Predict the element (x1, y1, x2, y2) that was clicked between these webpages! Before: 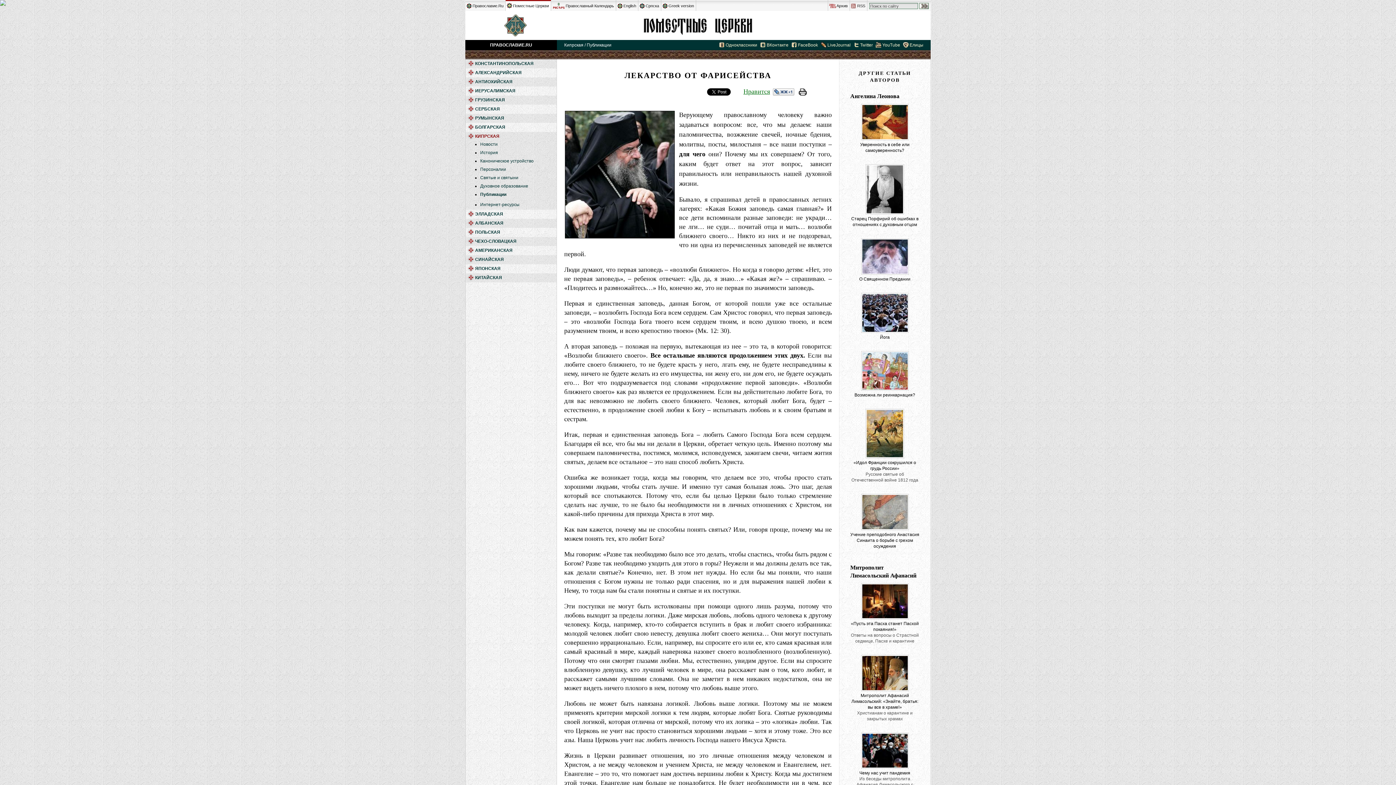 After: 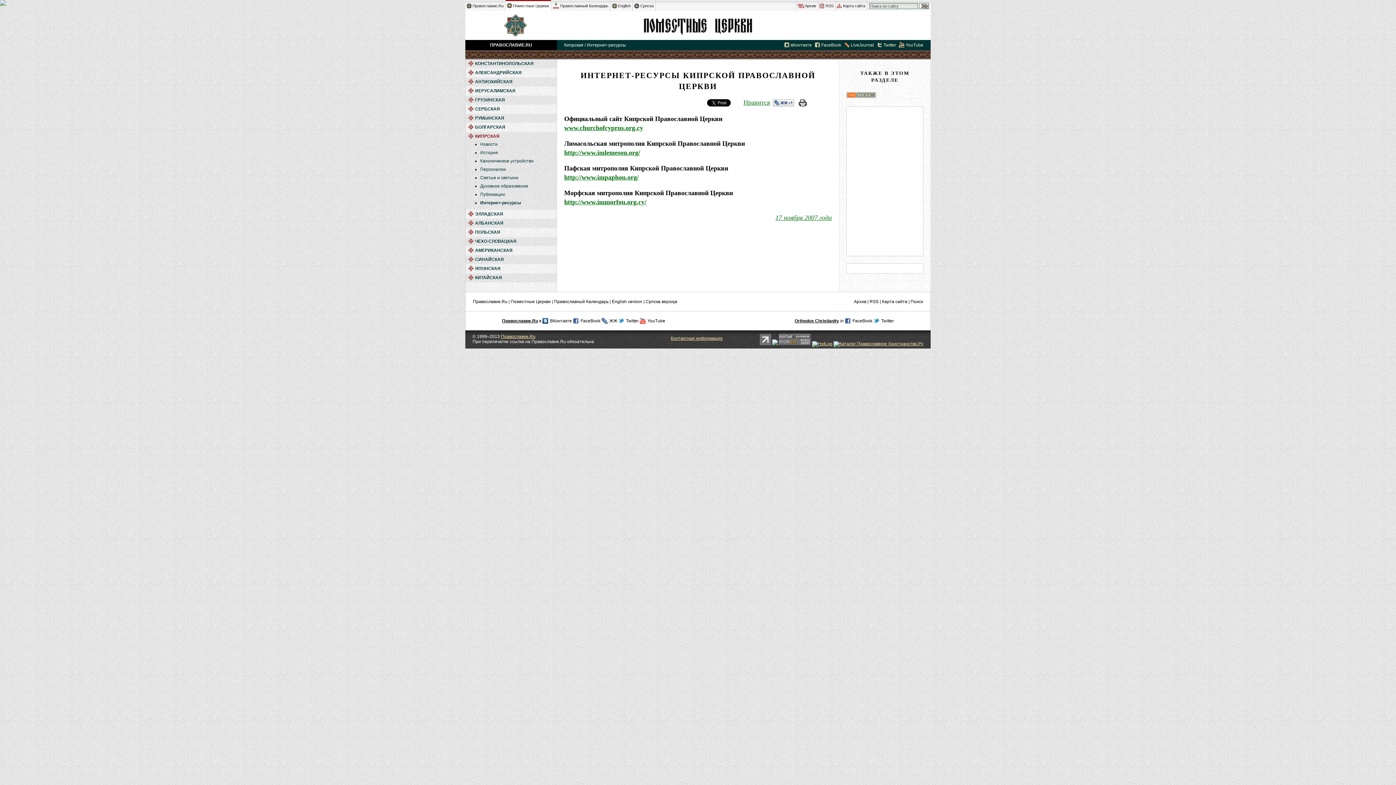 Action: label: Интернет-ресурсы bbox: (480, 202, 519, 207)